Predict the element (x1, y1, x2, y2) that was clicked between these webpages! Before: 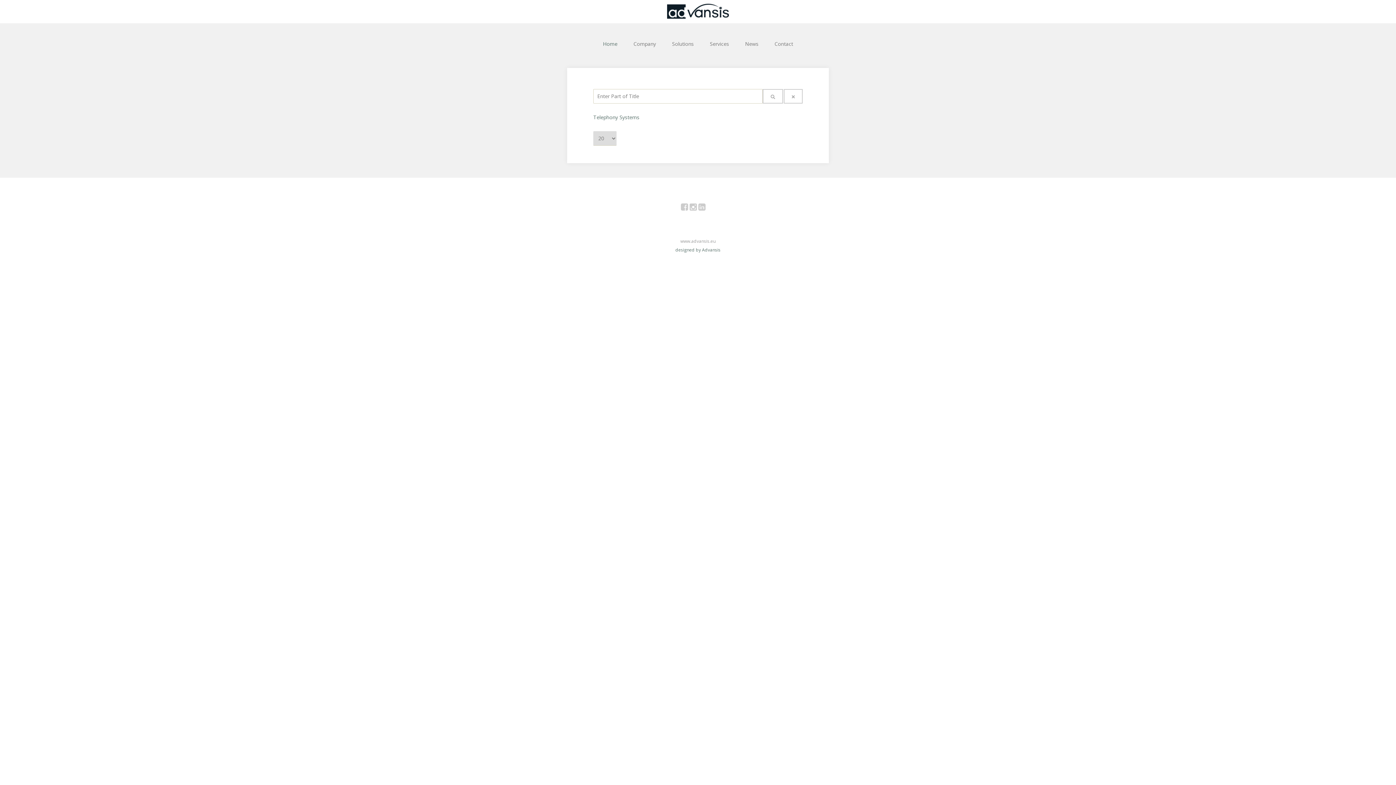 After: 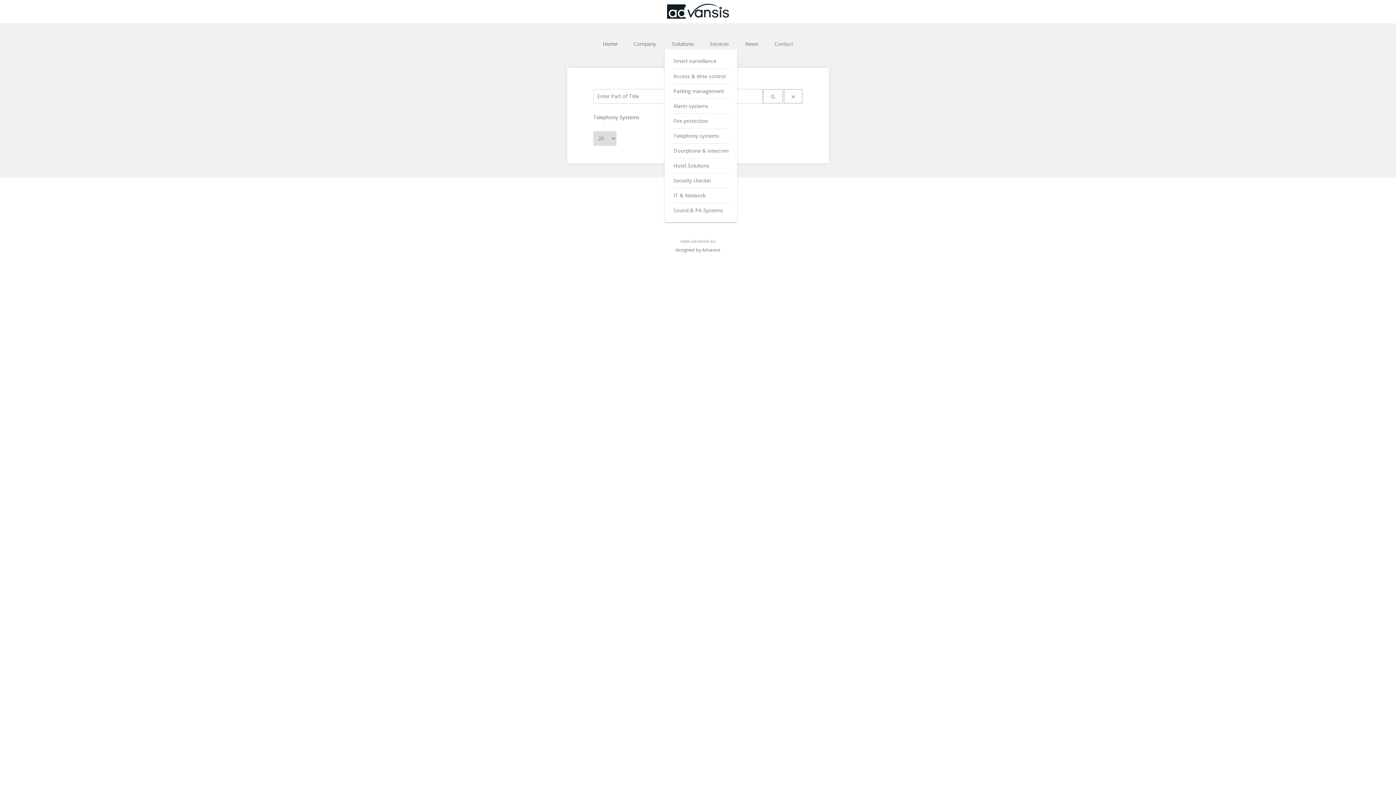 Action: label: Solutions bbox: (664, 37, 701, 49)